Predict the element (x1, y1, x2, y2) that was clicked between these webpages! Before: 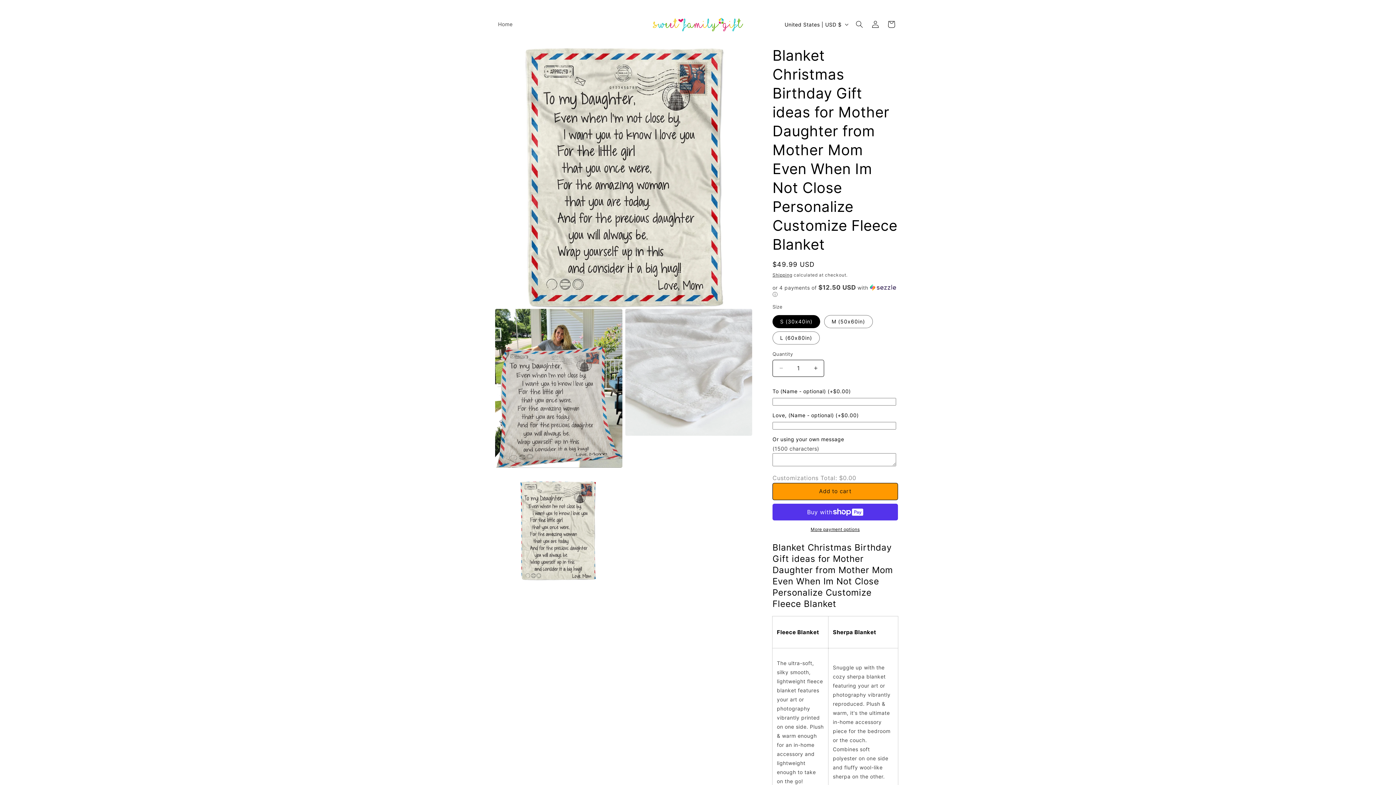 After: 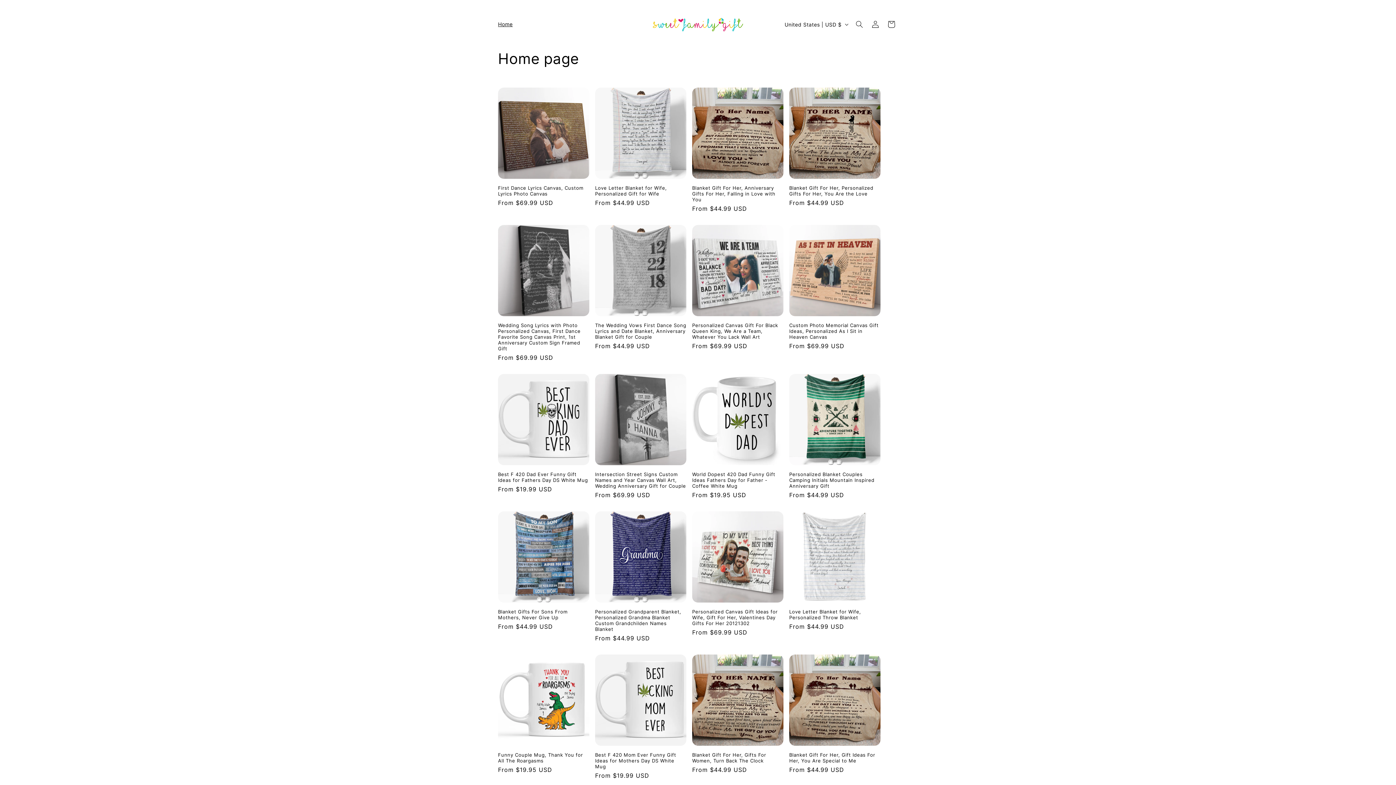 Action: bbox: (493, 16, 517, 32) label: Home